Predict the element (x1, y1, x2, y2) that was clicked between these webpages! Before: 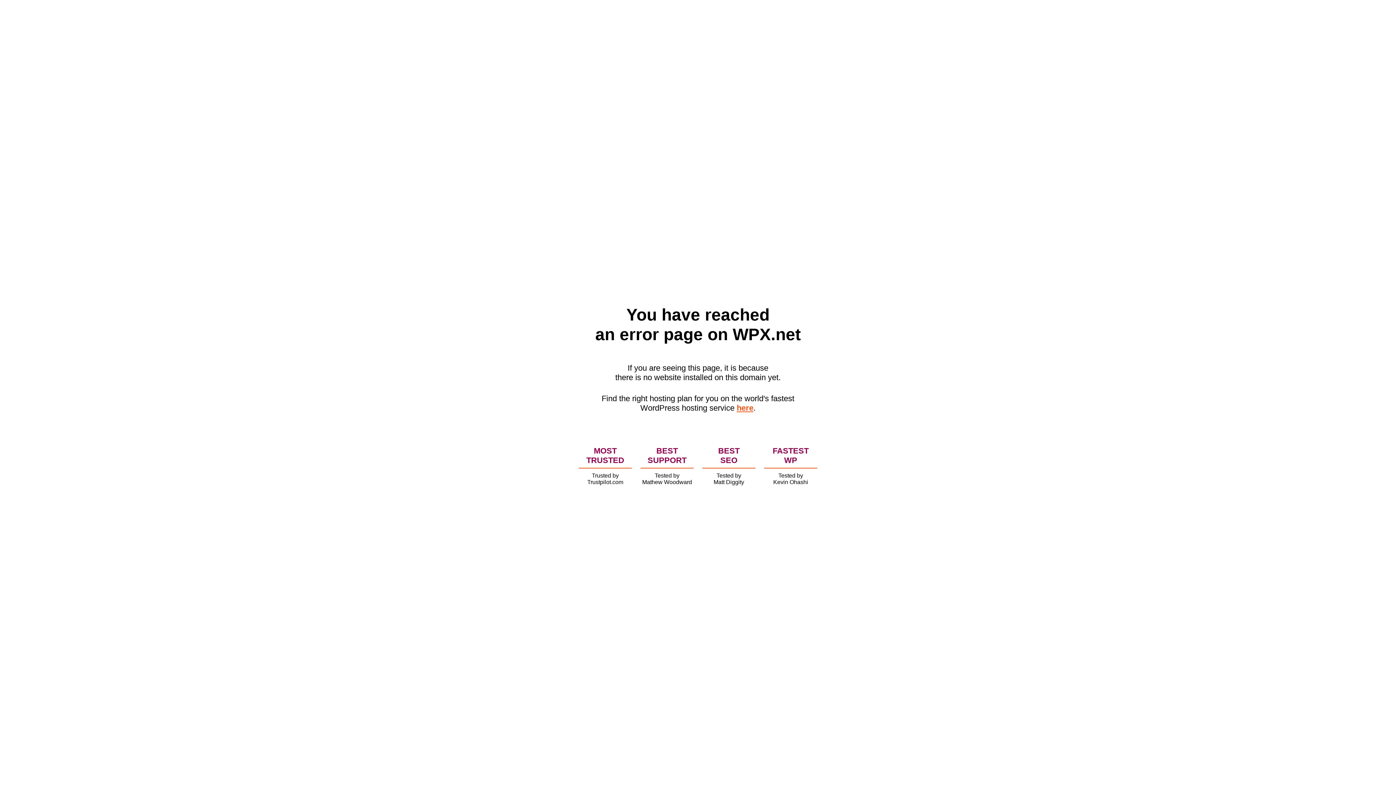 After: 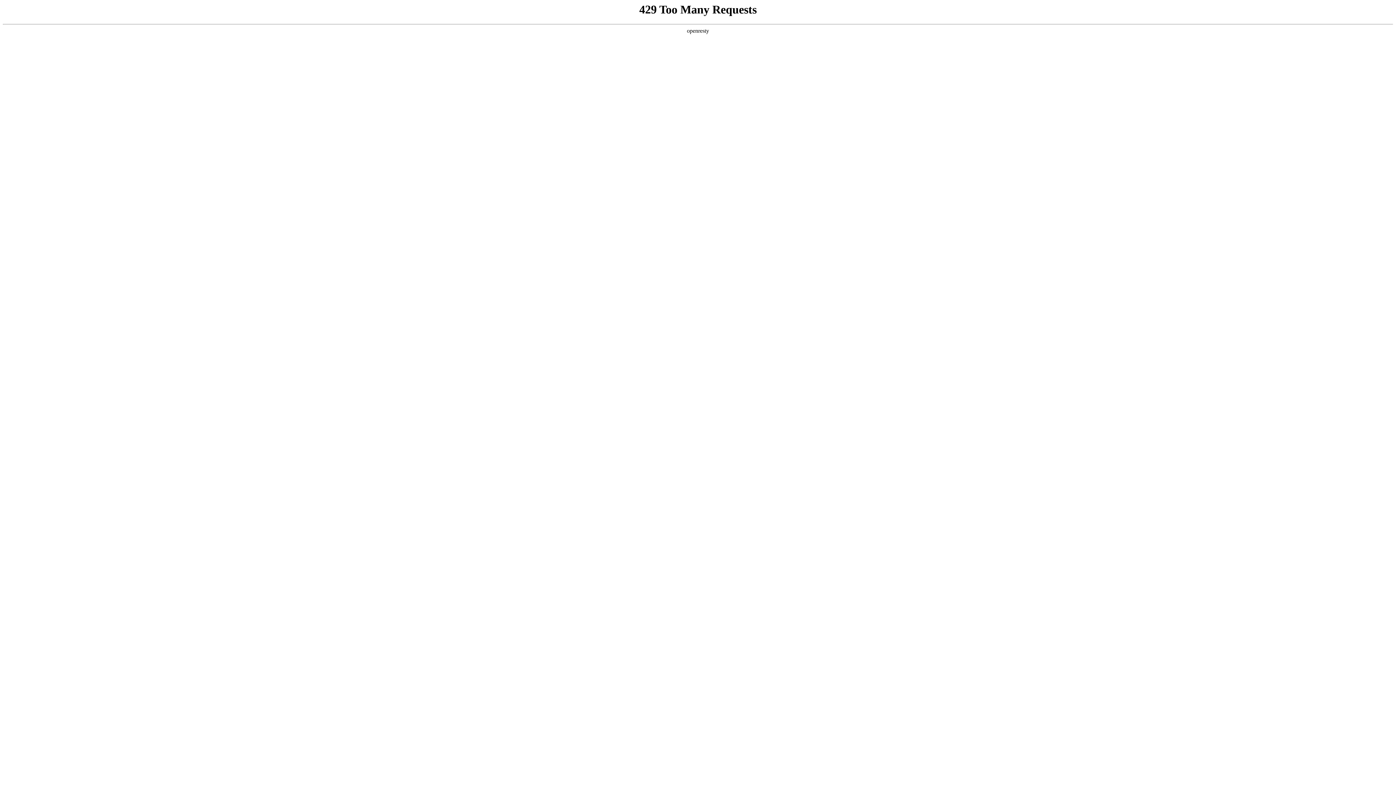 Action: label: here bbox: (736, 403, 753, 412)